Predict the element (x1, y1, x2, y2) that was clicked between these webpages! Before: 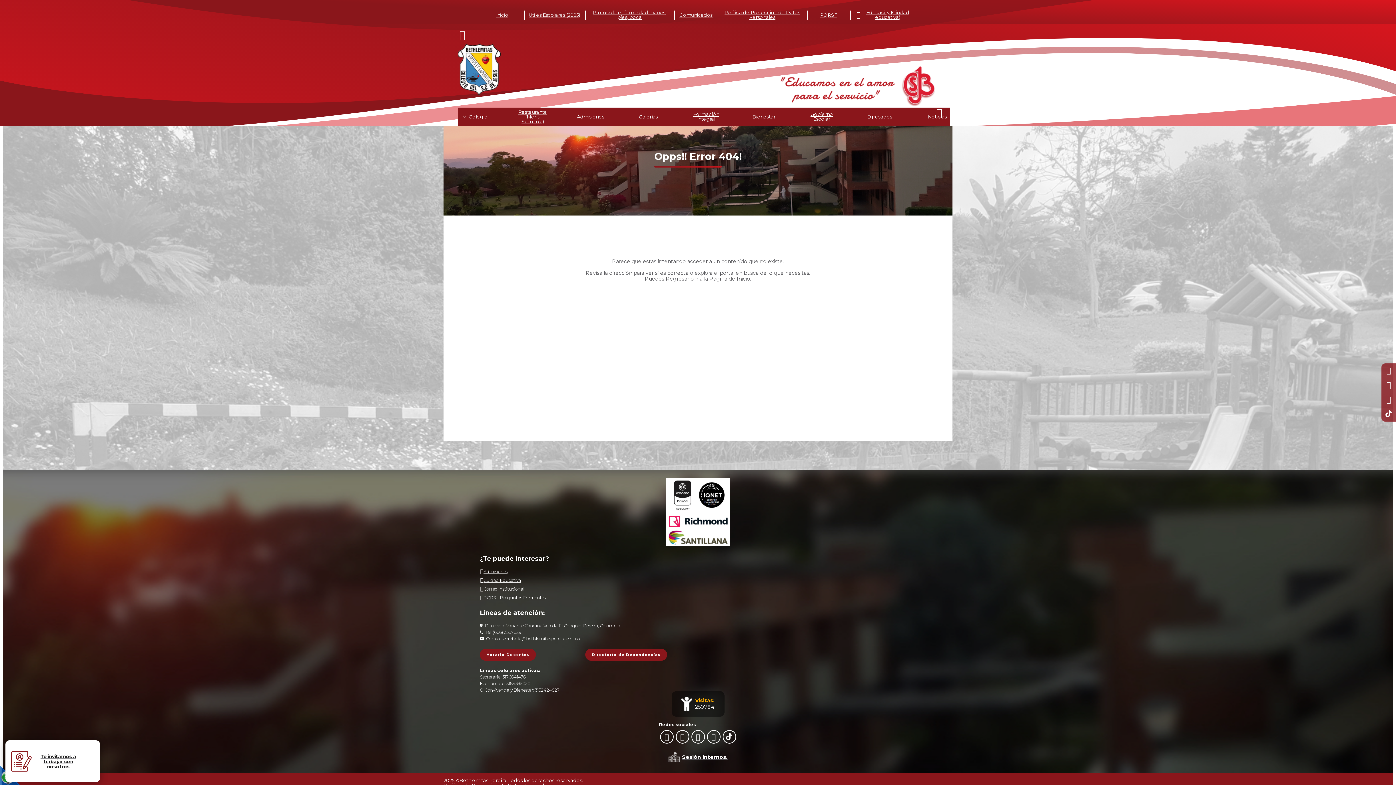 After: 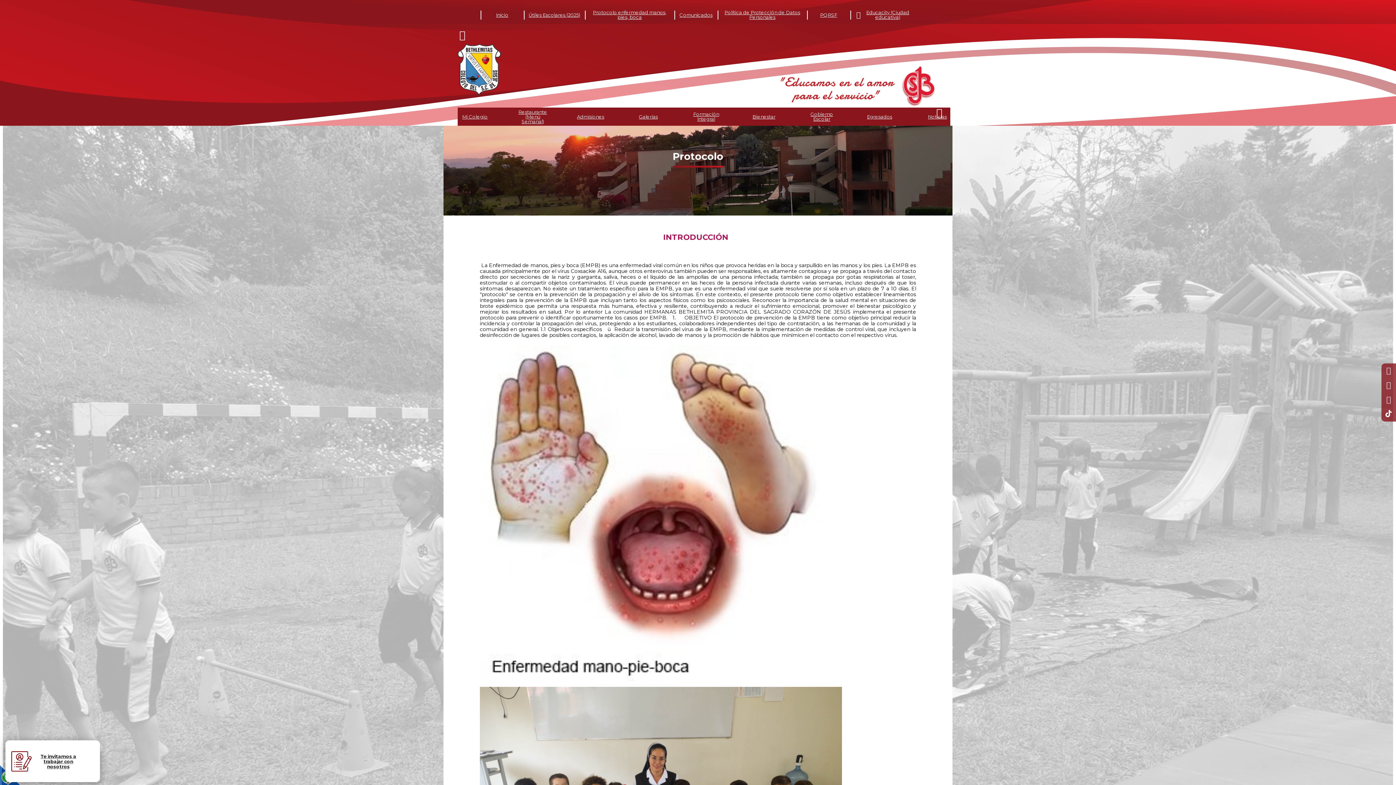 Action: bbox: (585, 5, 674, 24) label: Protocolo enfermedad manos, pies, boca